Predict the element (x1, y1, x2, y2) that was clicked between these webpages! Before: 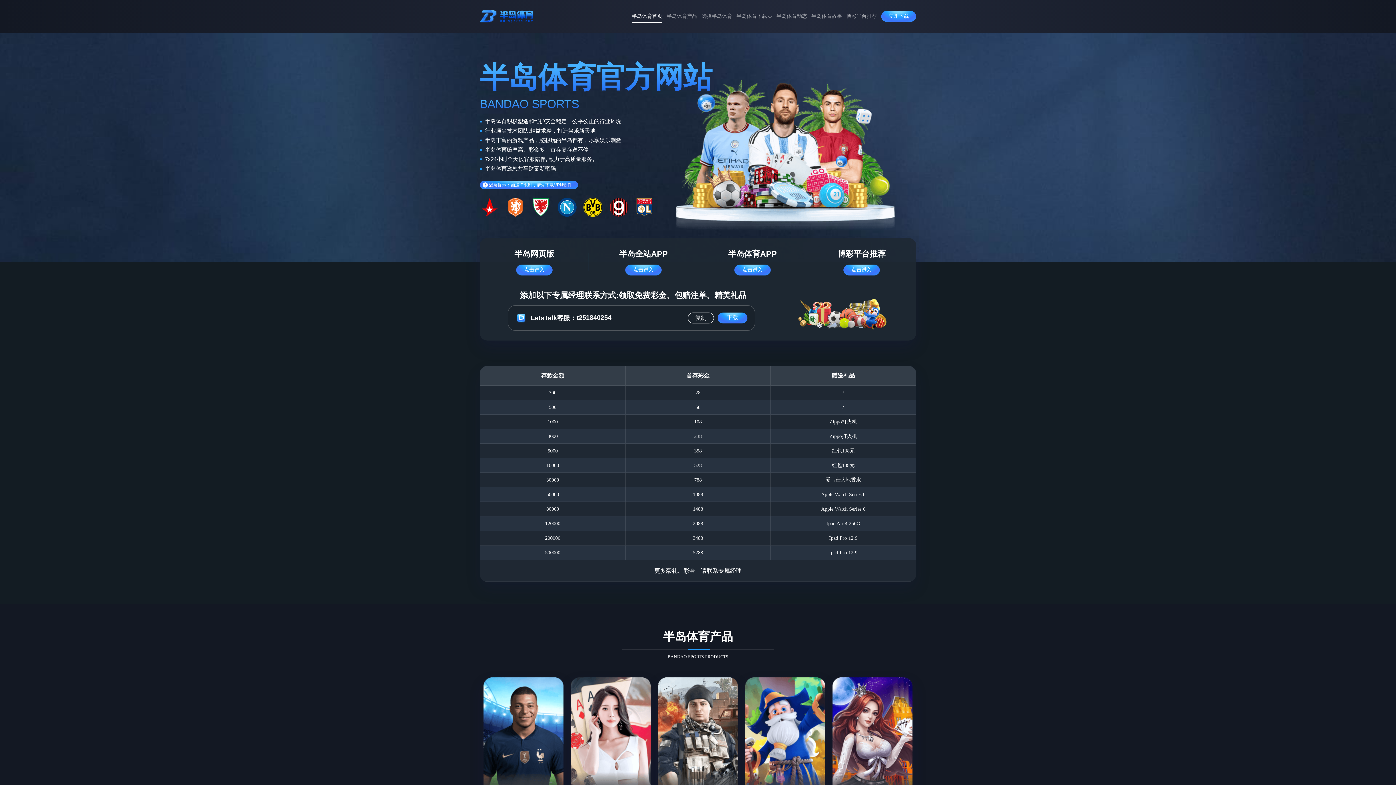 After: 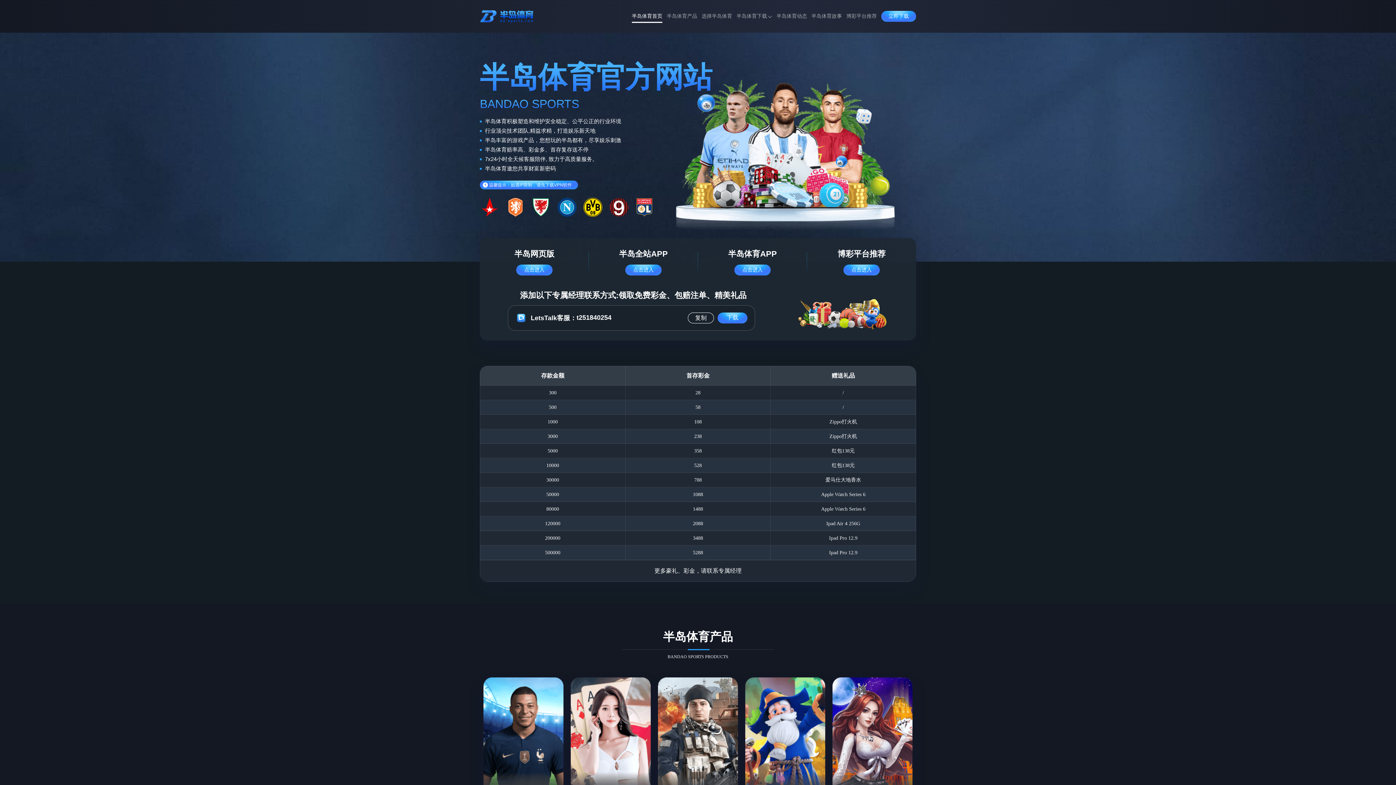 Action: bbox: (480, 5, 534, 26)